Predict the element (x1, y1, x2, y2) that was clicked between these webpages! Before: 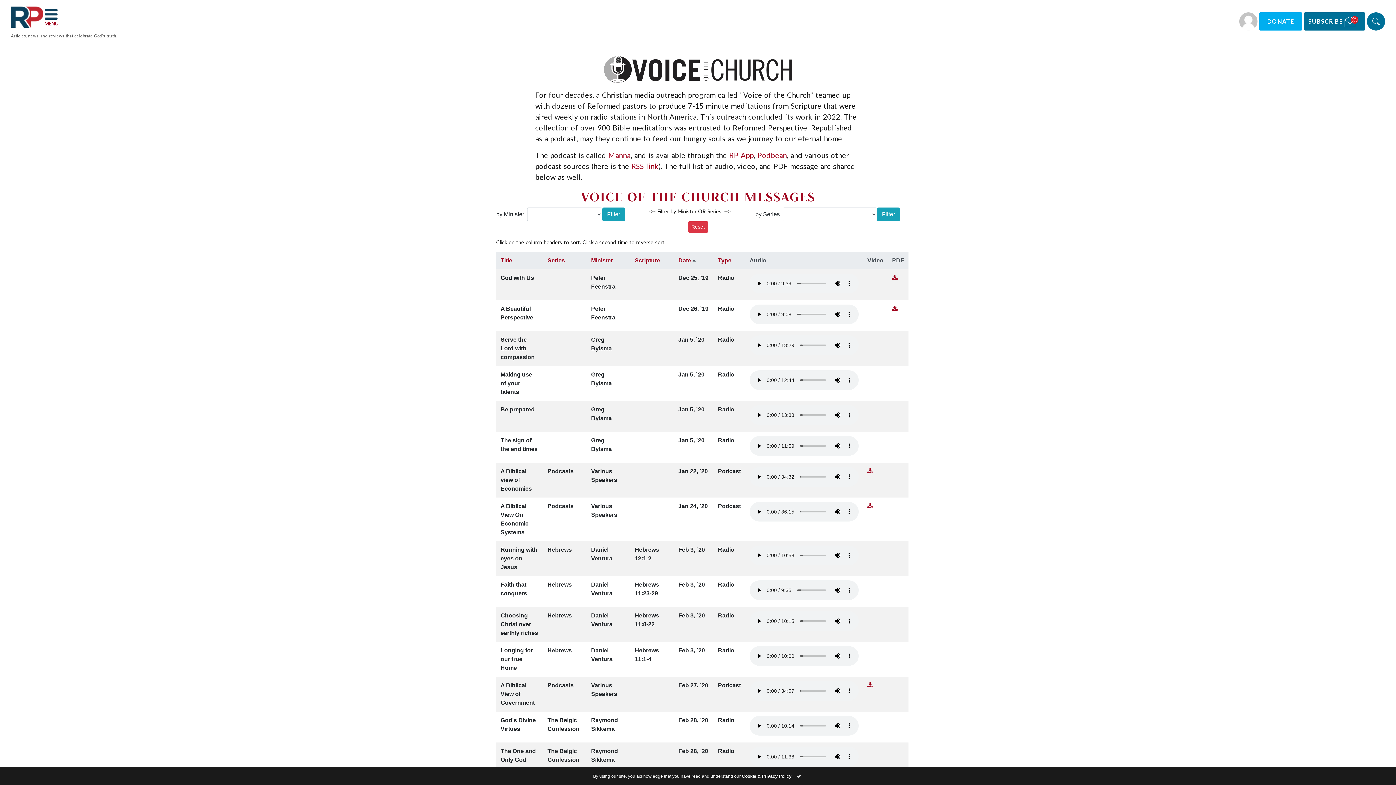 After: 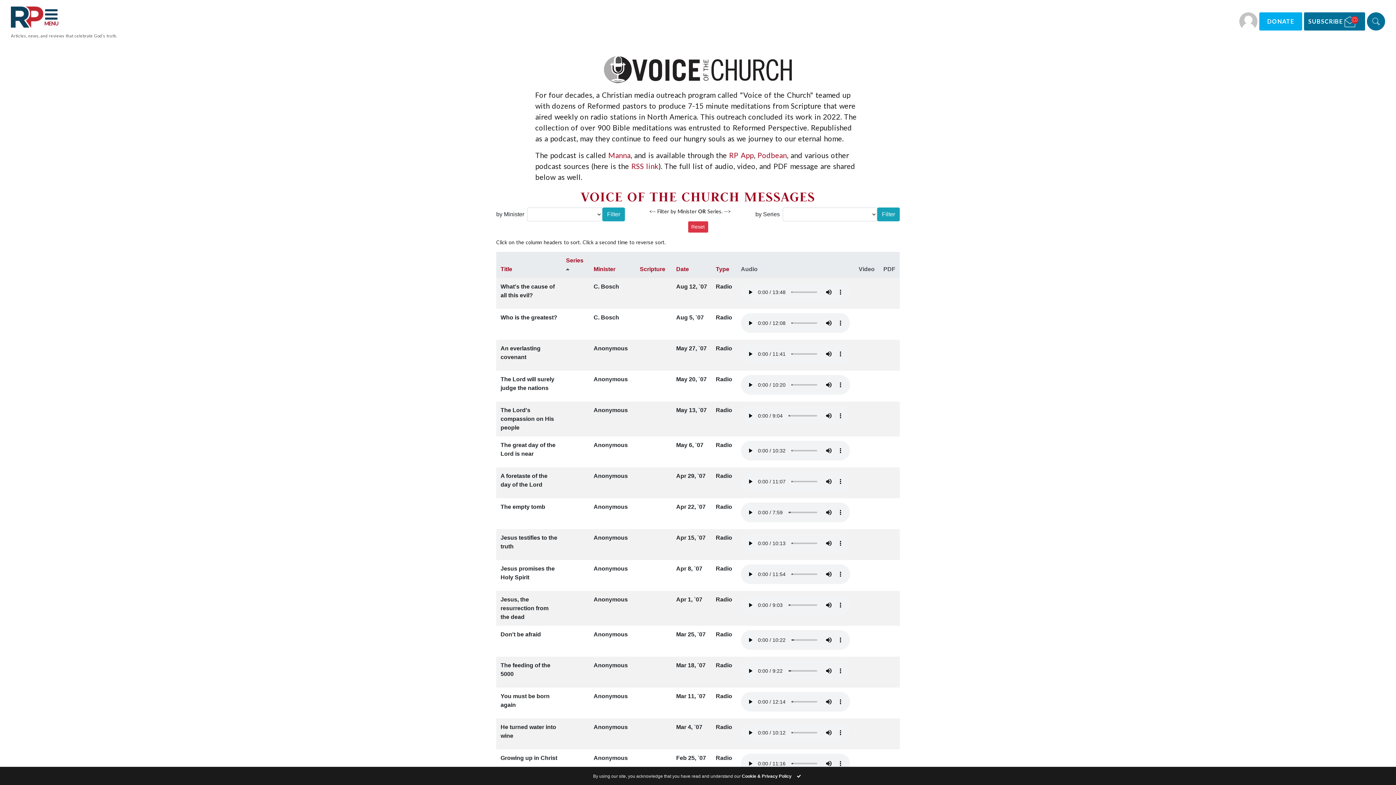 Action: label: Series bbox: (547, 257, 565, 263)